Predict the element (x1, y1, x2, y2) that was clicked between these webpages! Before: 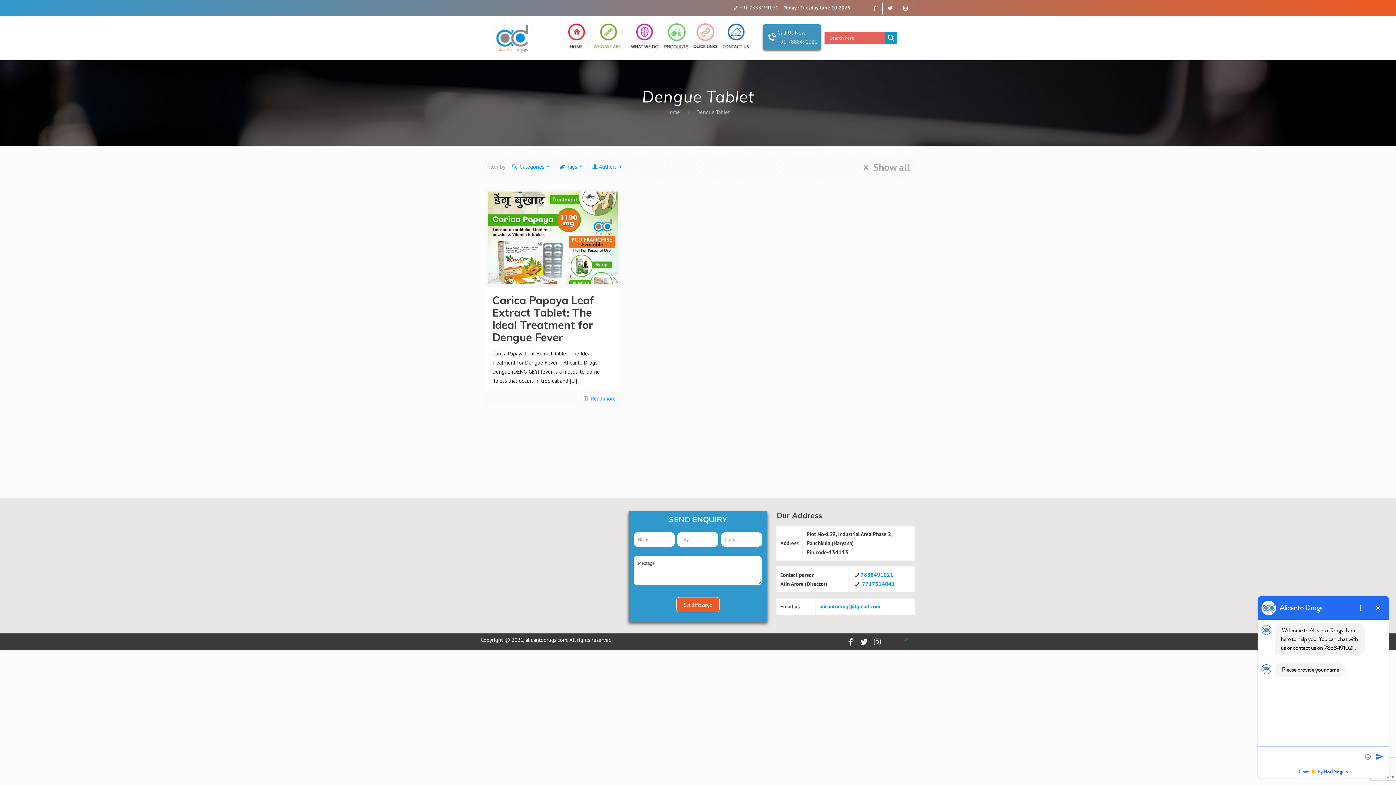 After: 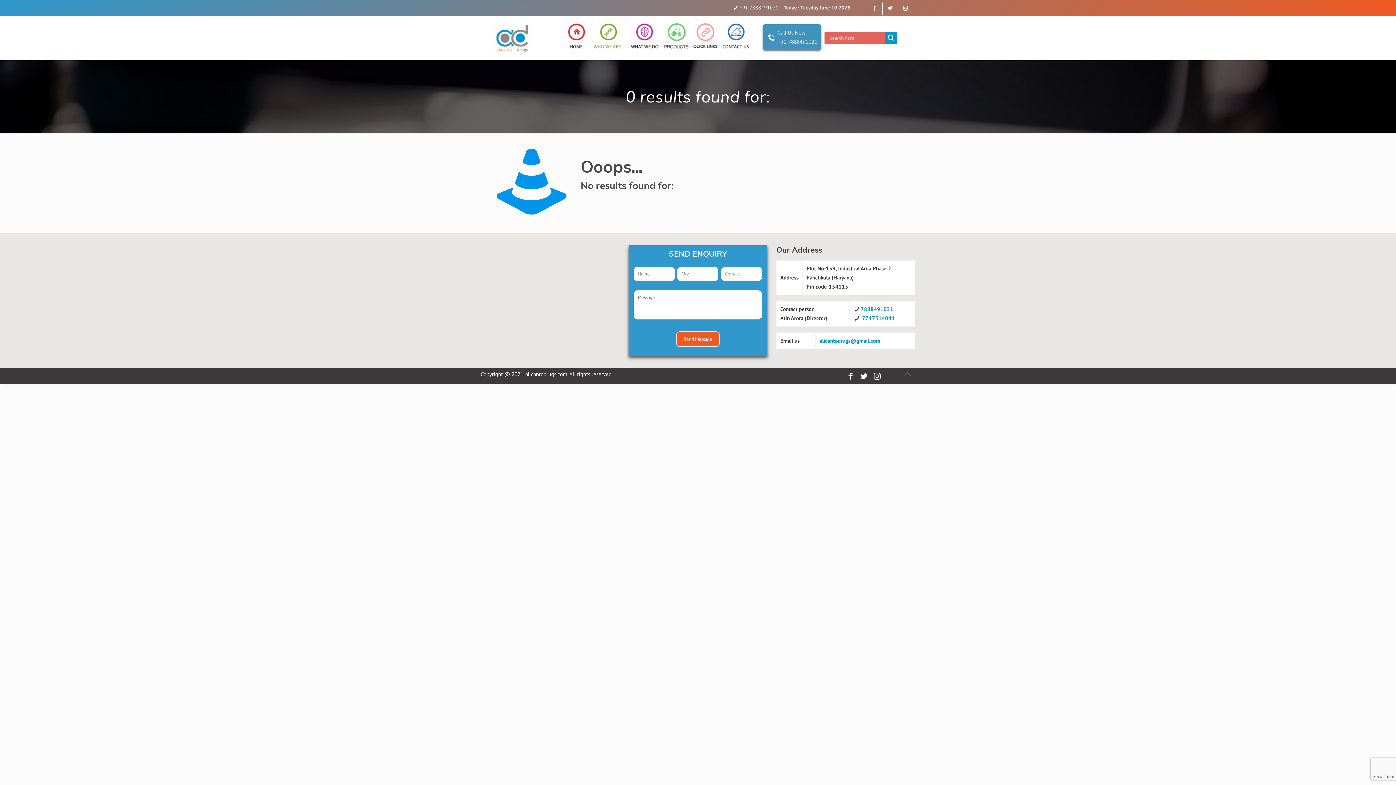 Action: bbox: (885, 31, 897, 44) label: Search magnifier button